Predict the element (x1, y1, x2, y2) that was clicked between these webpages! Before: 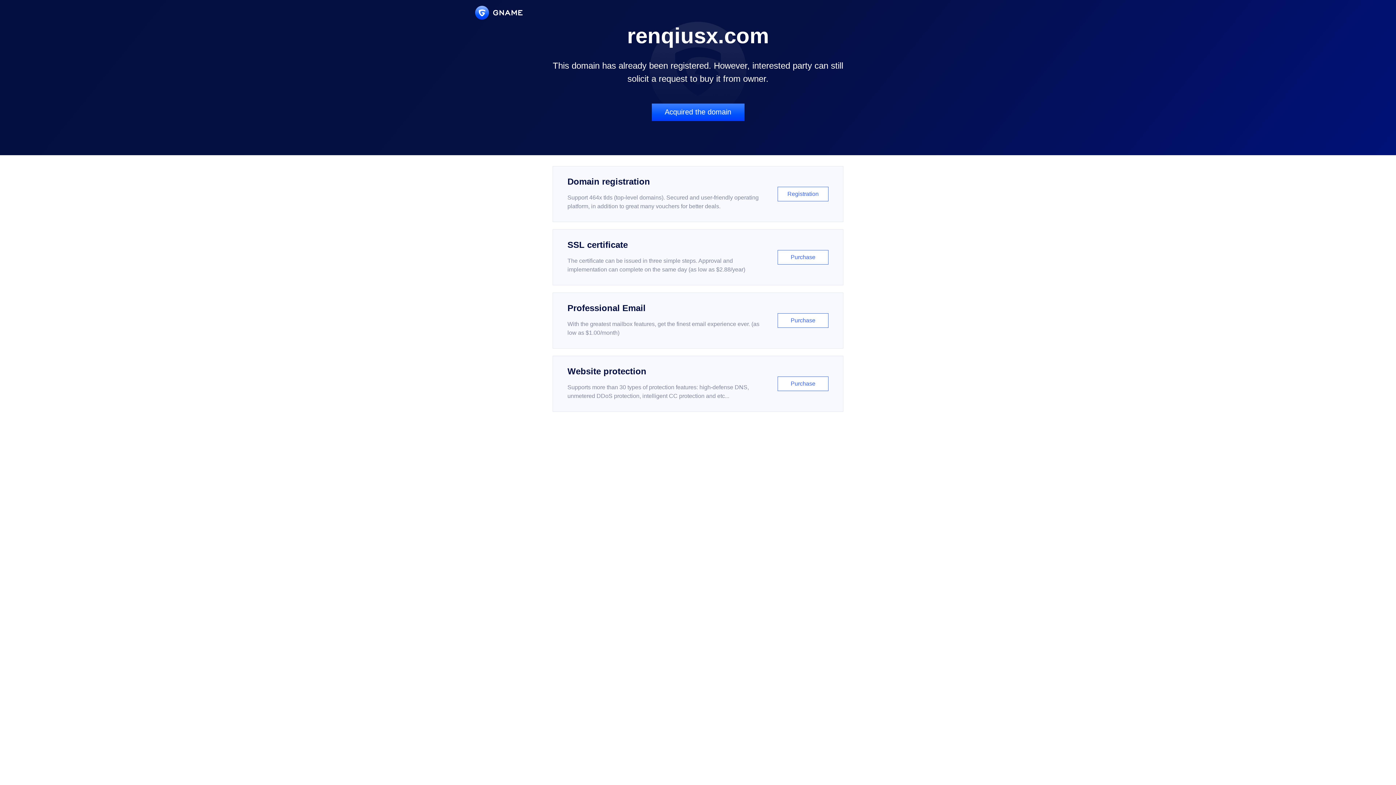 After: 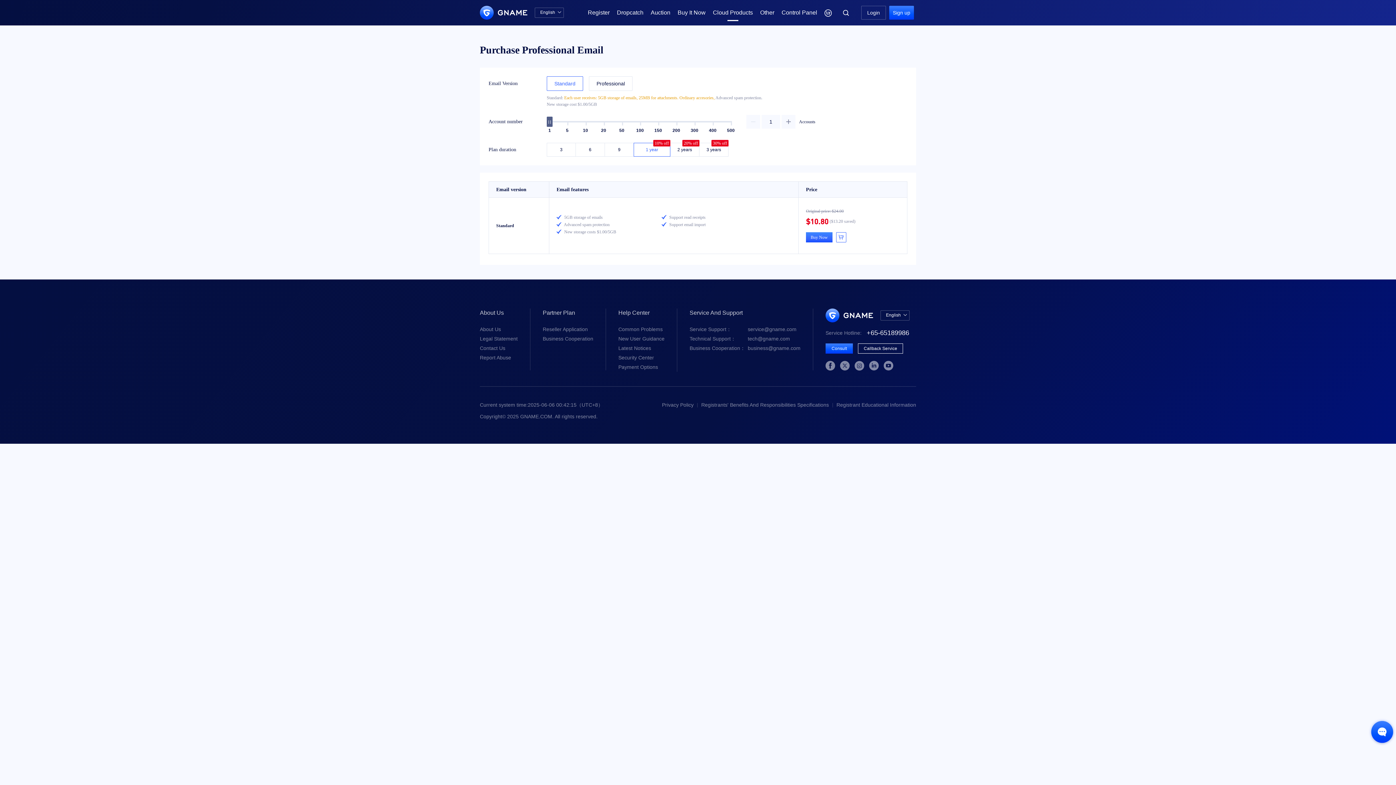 Action: label: Professional Email

With the greatest mailbox features, get the finest email experience ever. (as low as $1.00/month)

Purchase bbox: (552, 292, 843, 348)